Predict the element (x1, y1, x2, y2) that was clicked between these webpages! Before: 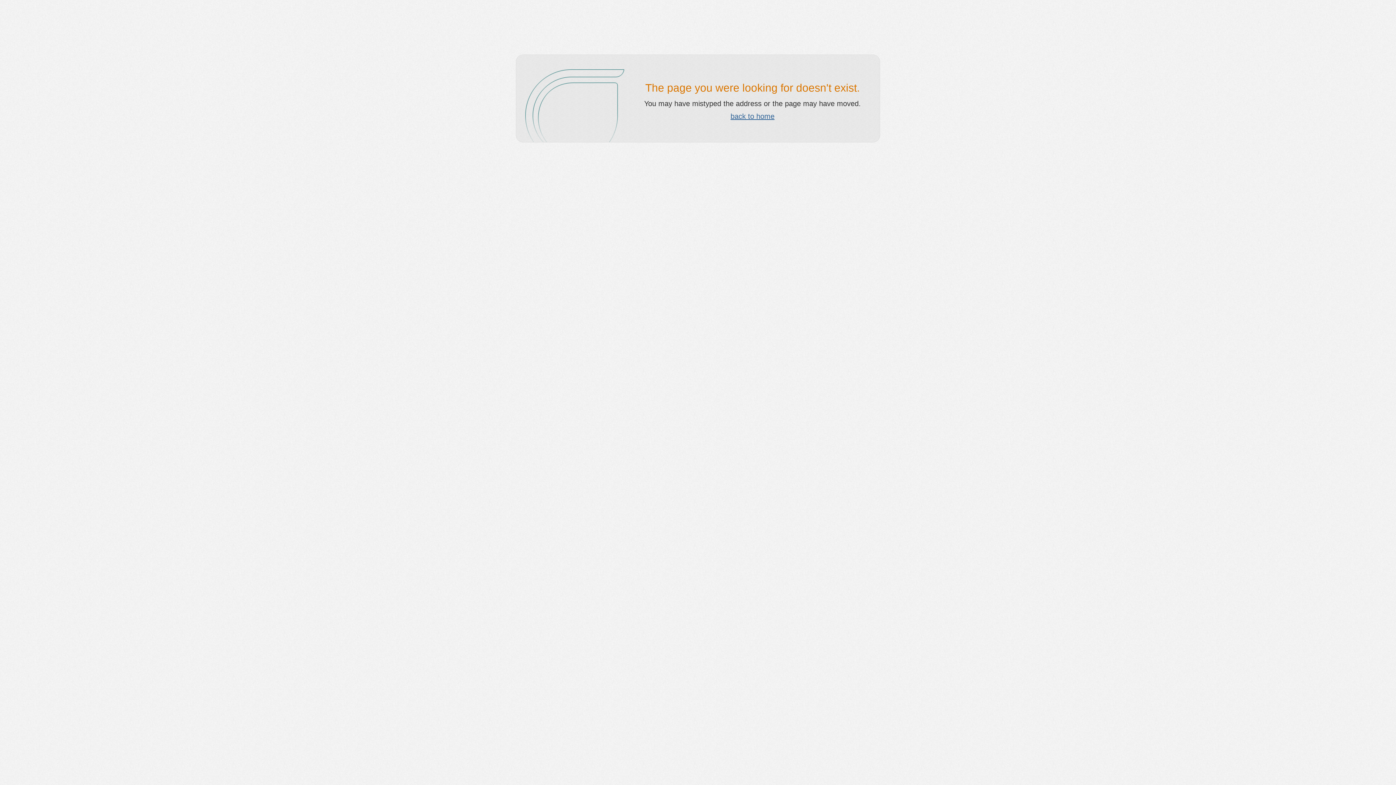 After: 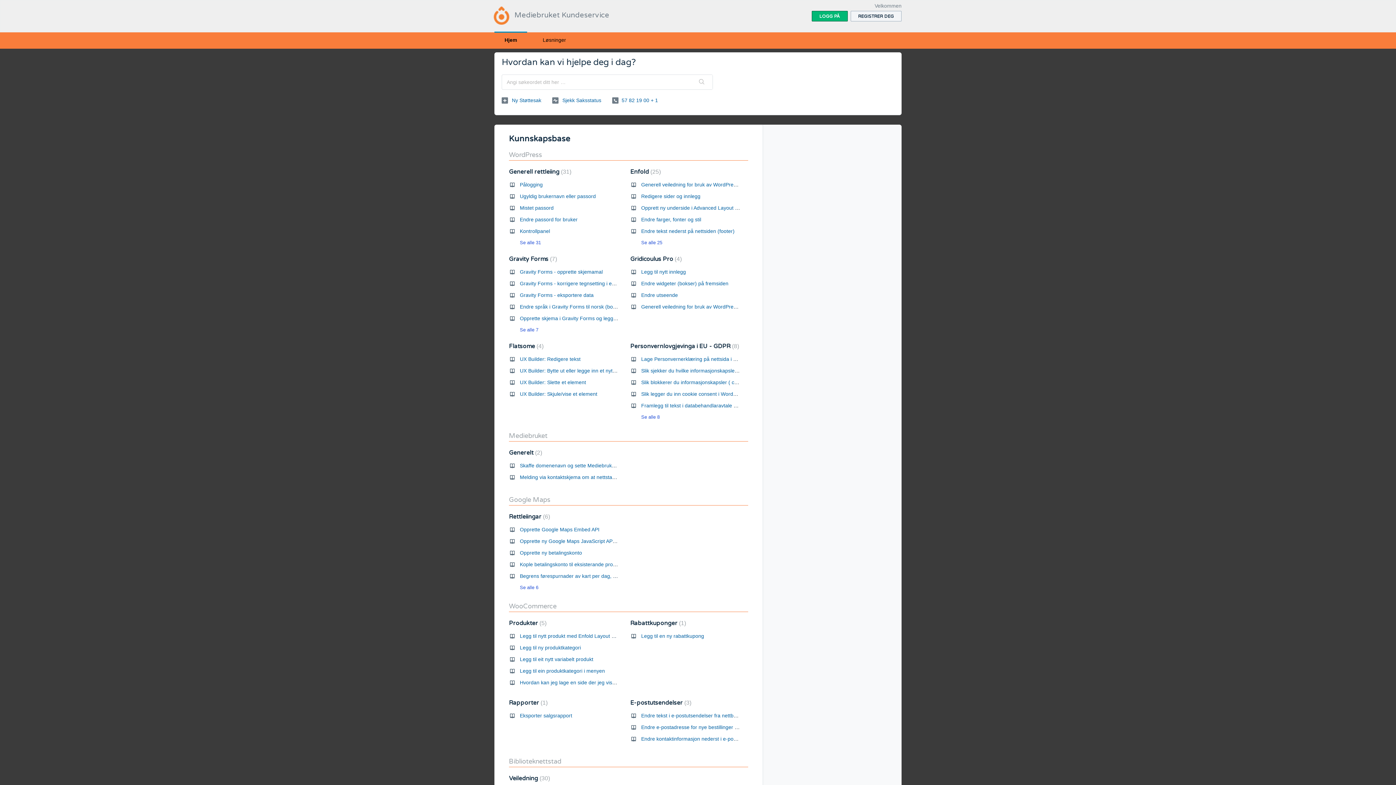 Action: label: back to home bbox: (730, 112, 774, 120)